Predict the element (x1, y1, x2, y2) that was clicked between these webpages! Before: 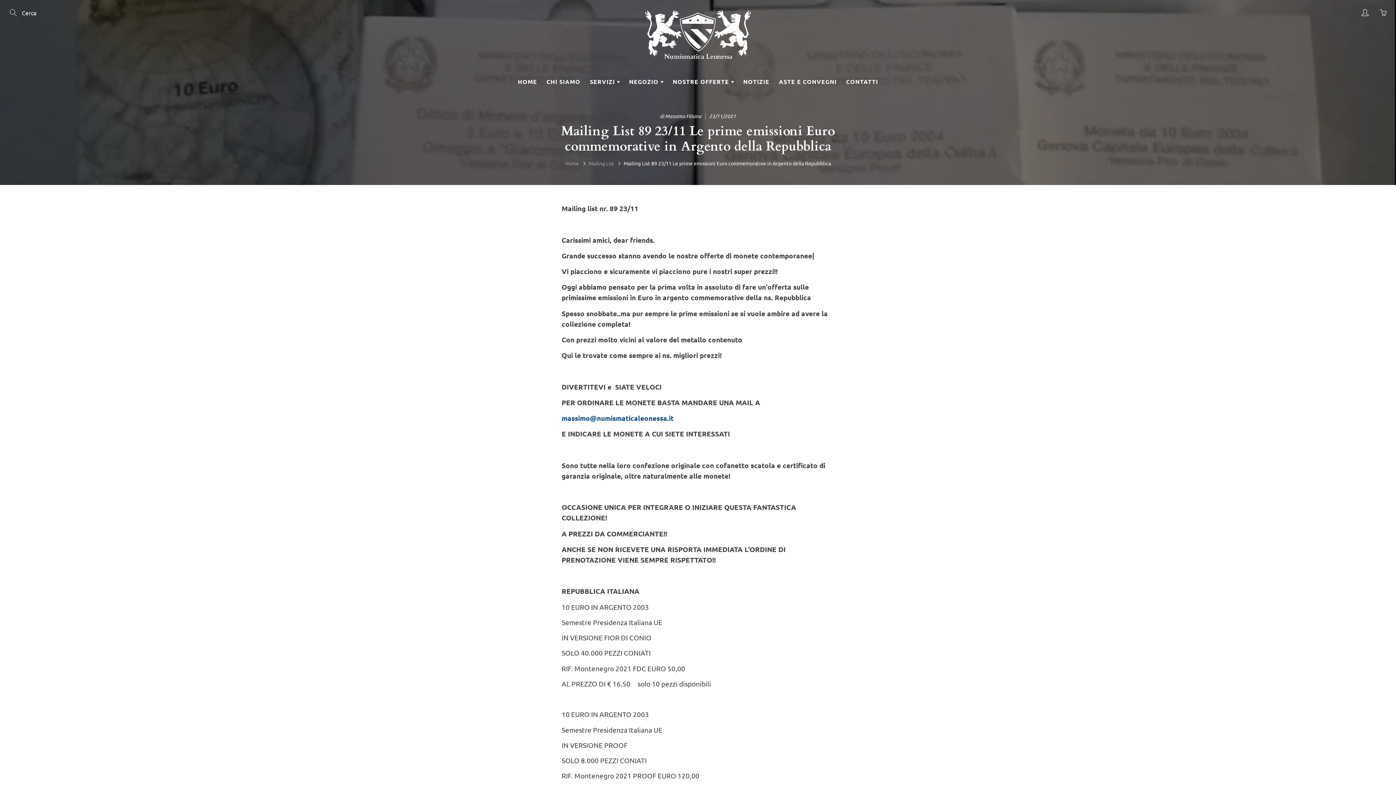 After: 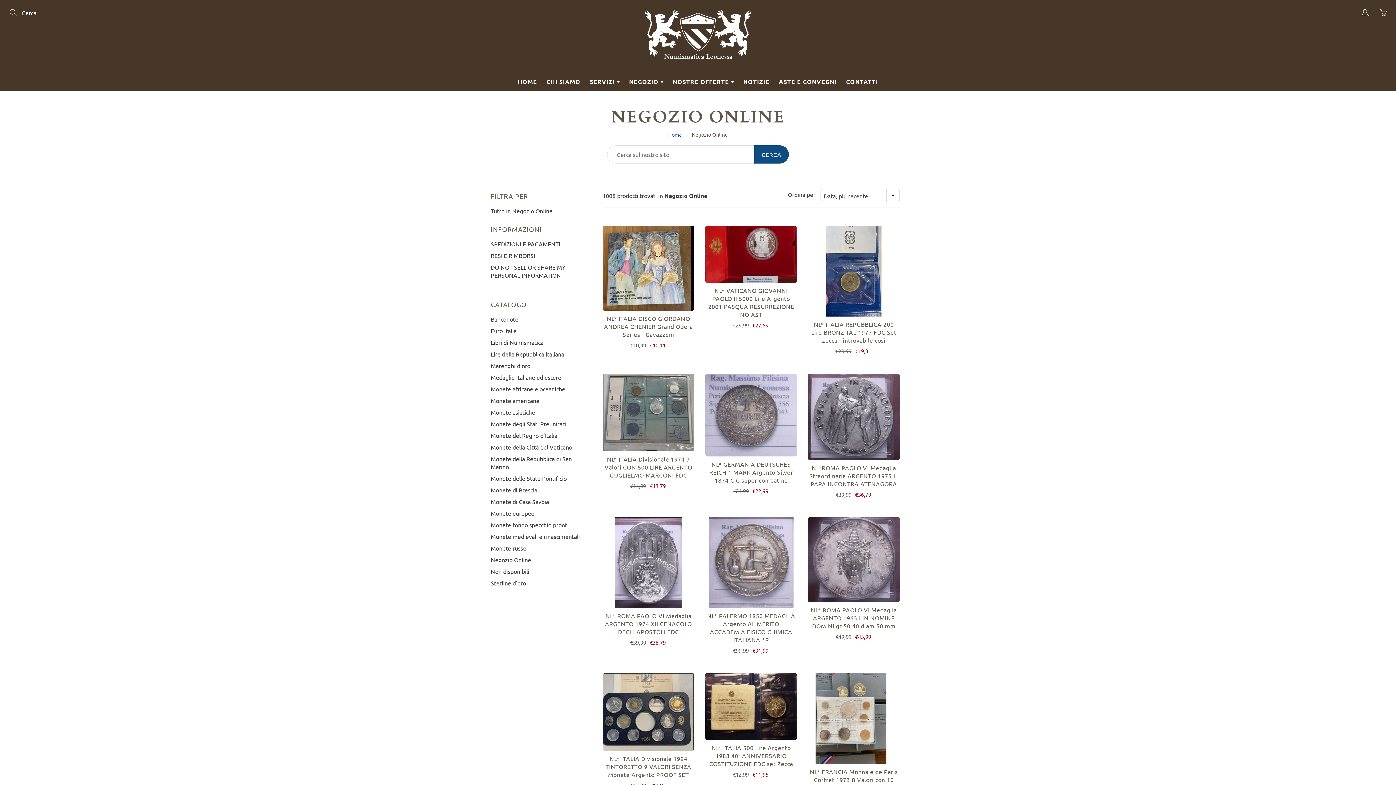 Action: label: NEGOZIO  bbox: (625, 72, 667, 90)